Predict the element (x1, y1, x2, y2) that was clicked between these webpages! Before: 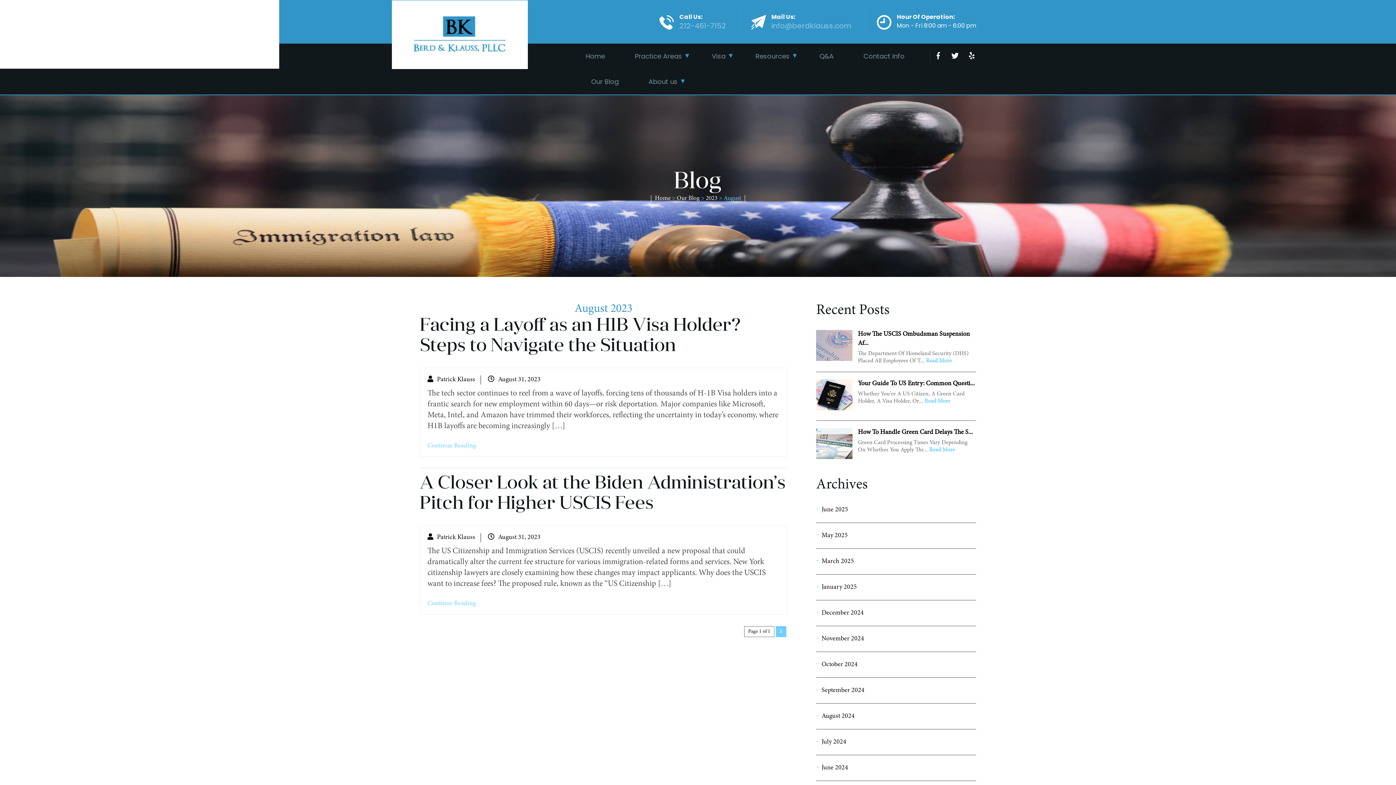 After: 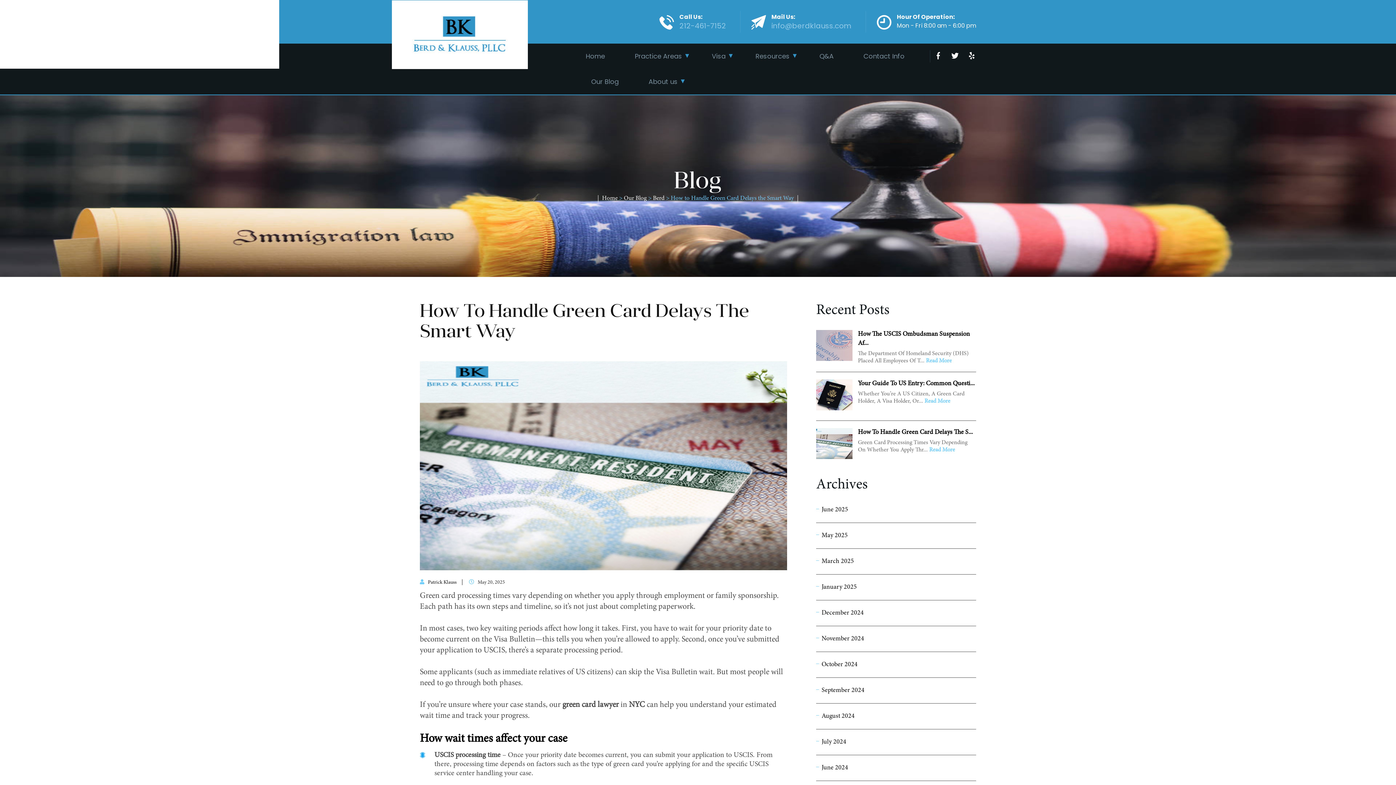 Action: label: How To Handle Green Card Delays The S... bbox: (858, 429, 973, 436)